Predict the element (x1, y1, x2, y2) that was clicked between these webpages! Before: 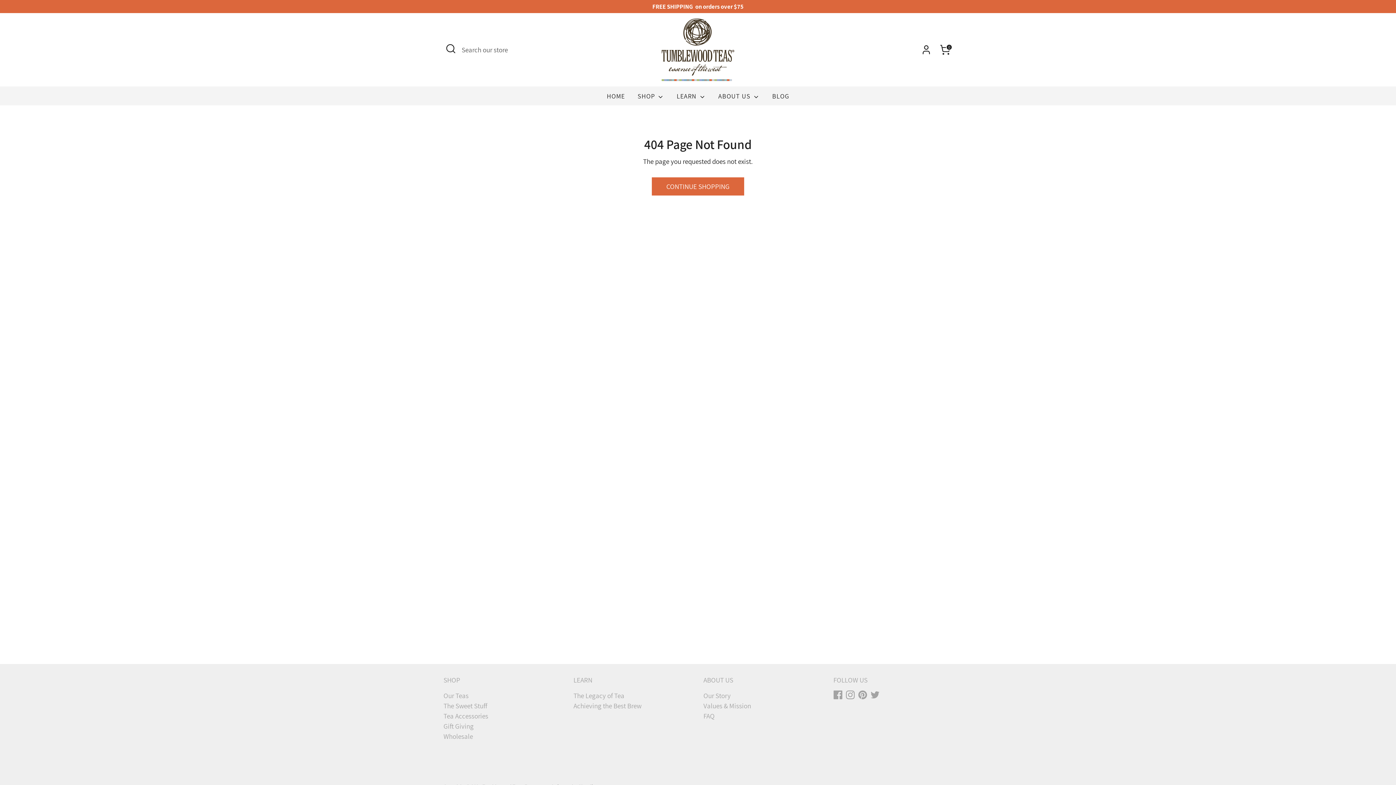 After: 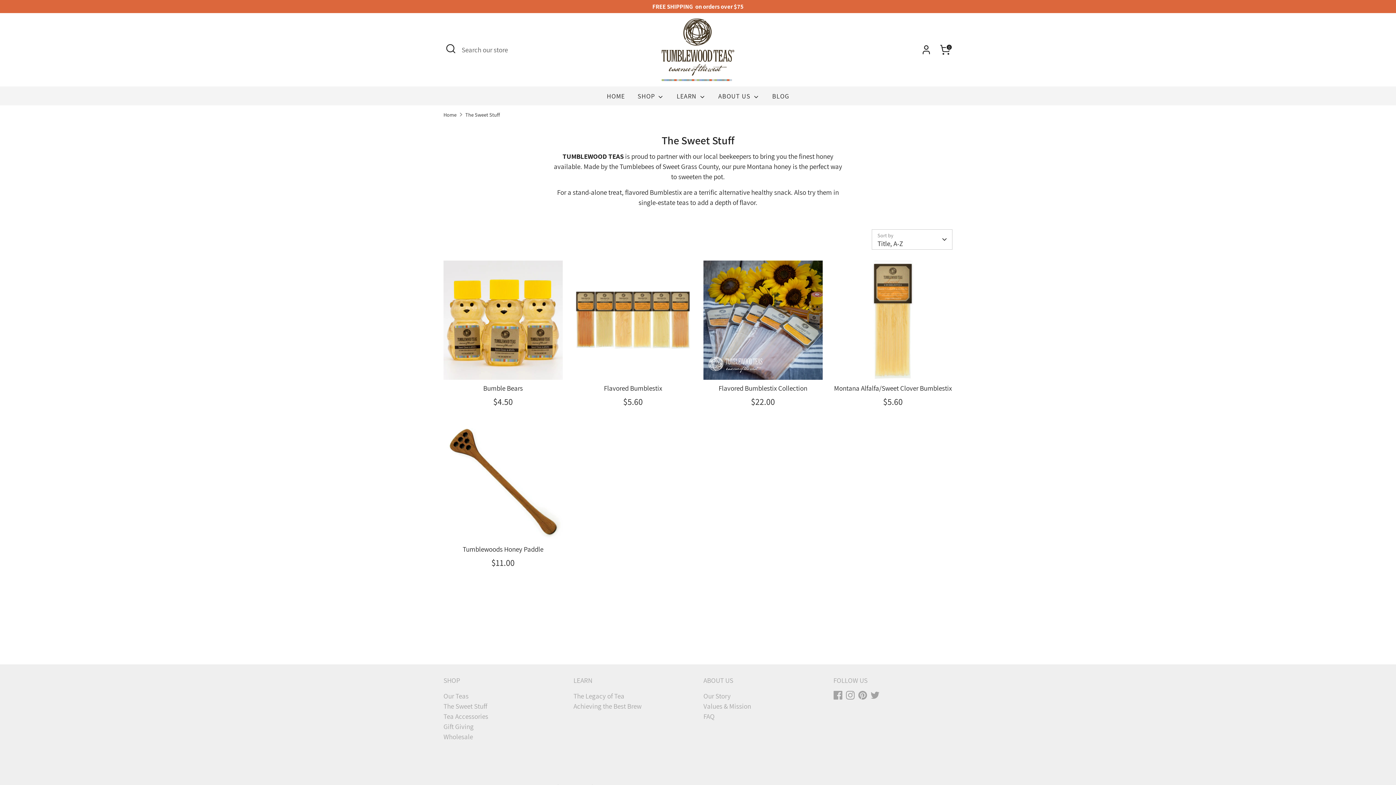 Action: label: The Sweet Stuff bbox: (443, 701, 487, 710)